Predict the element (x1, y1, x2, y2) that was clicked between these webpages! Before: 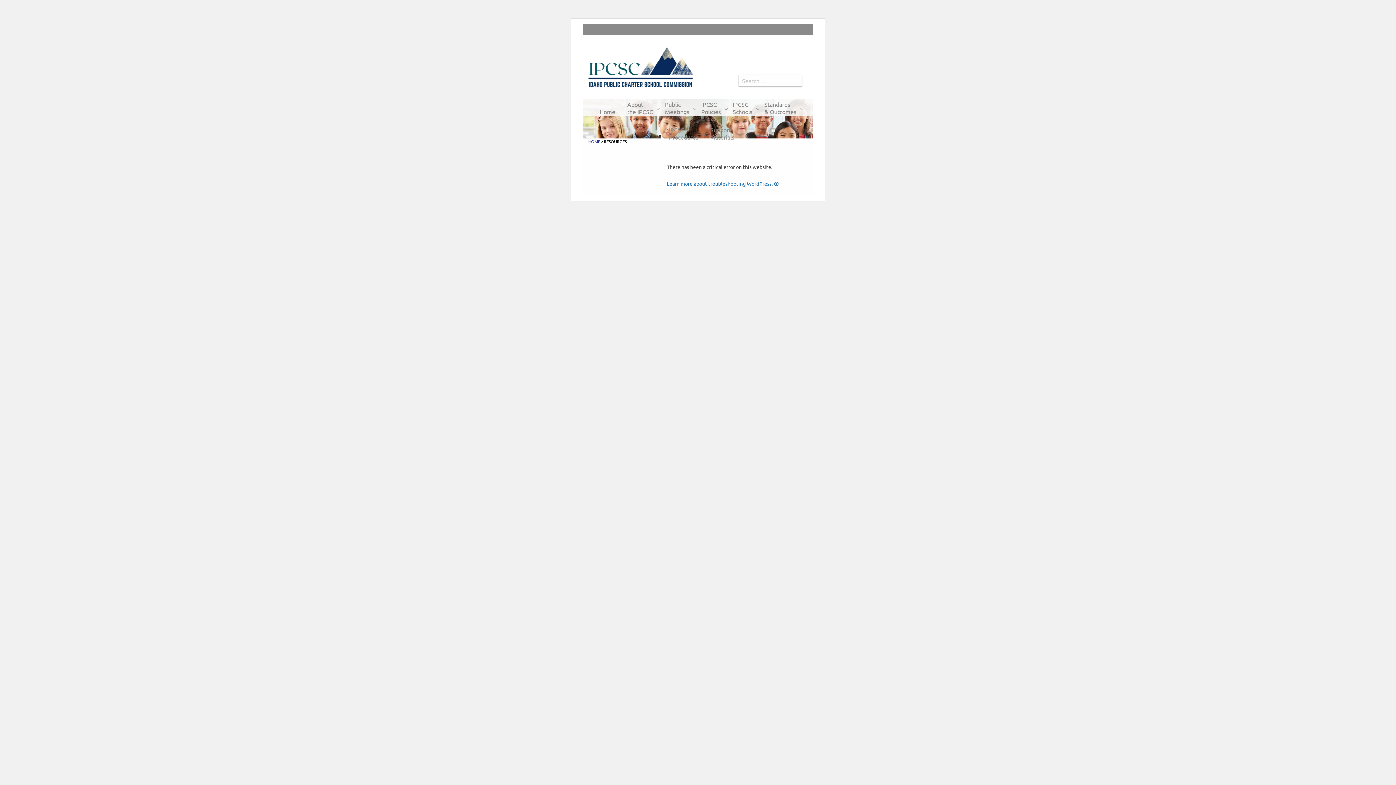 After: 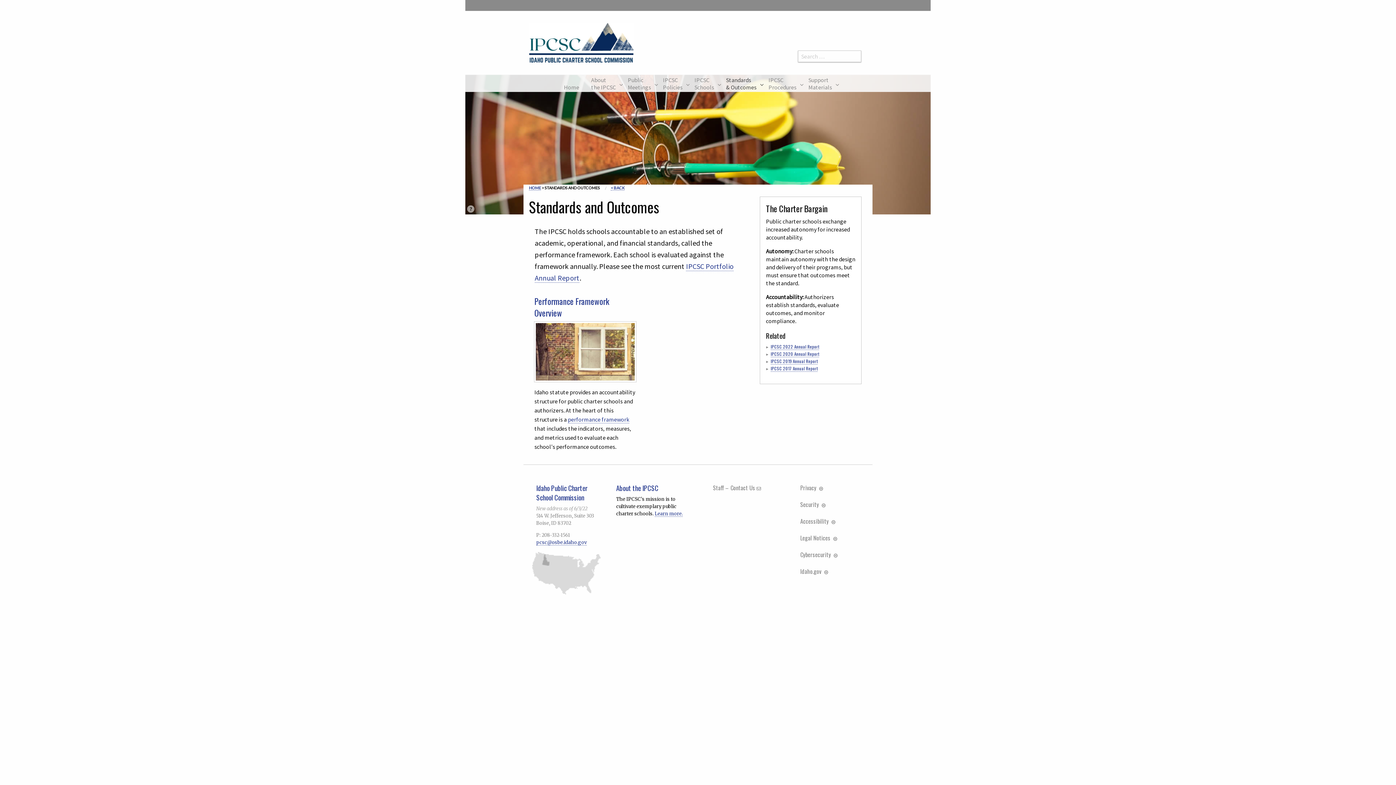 Action: bbox: (757, 95, 796, 120) label: Standards
& Outcomes